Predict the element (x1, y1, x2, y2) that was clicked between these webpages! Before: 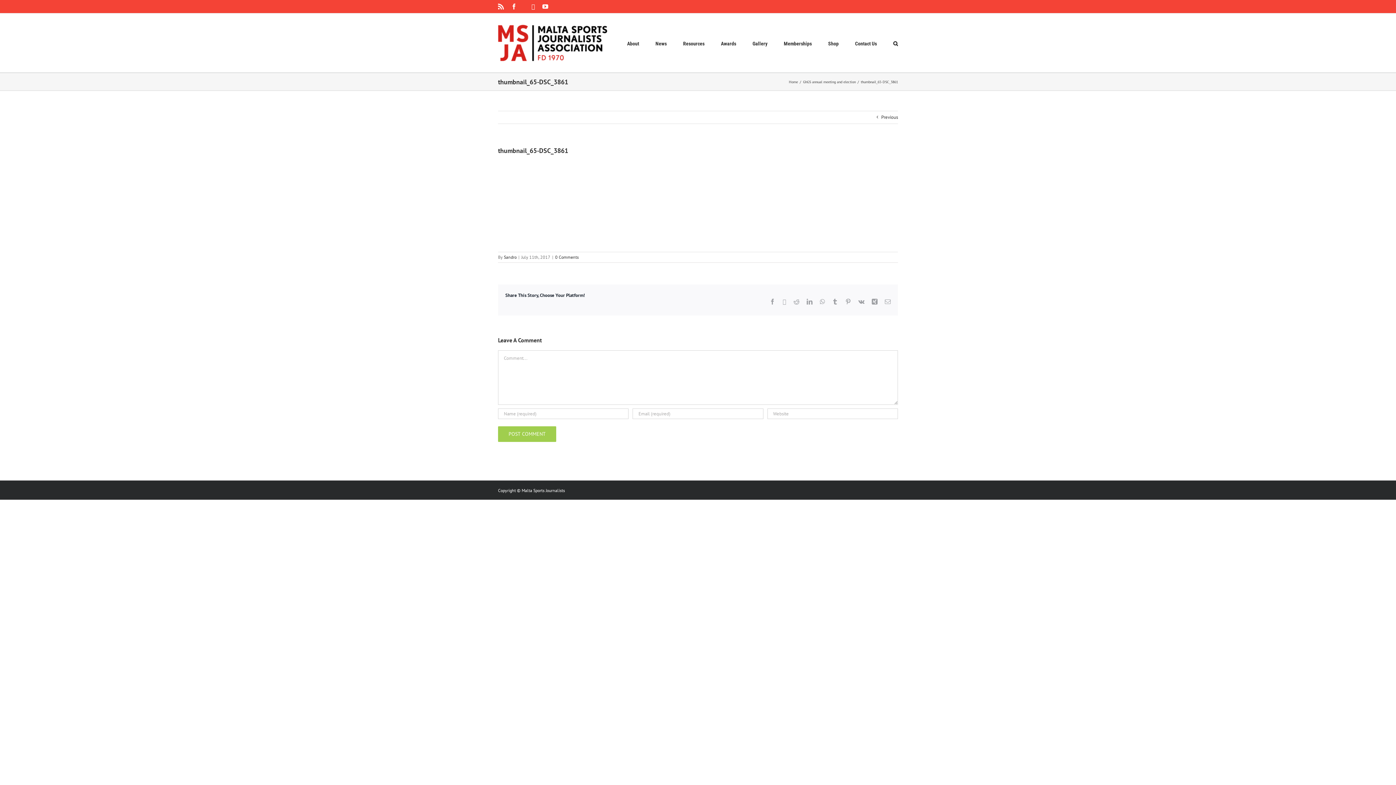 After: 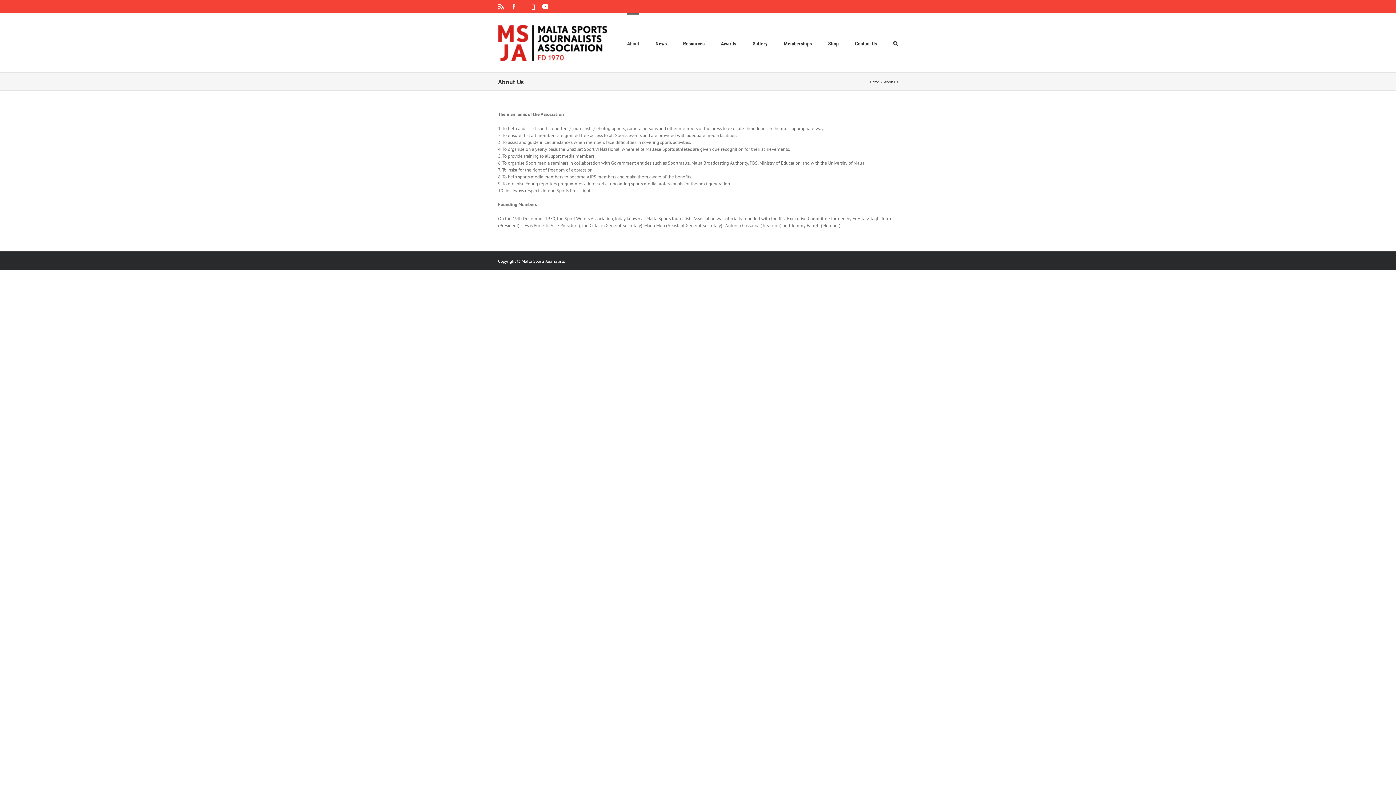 Action: bbox: (627, 13, 639, 72) label: About